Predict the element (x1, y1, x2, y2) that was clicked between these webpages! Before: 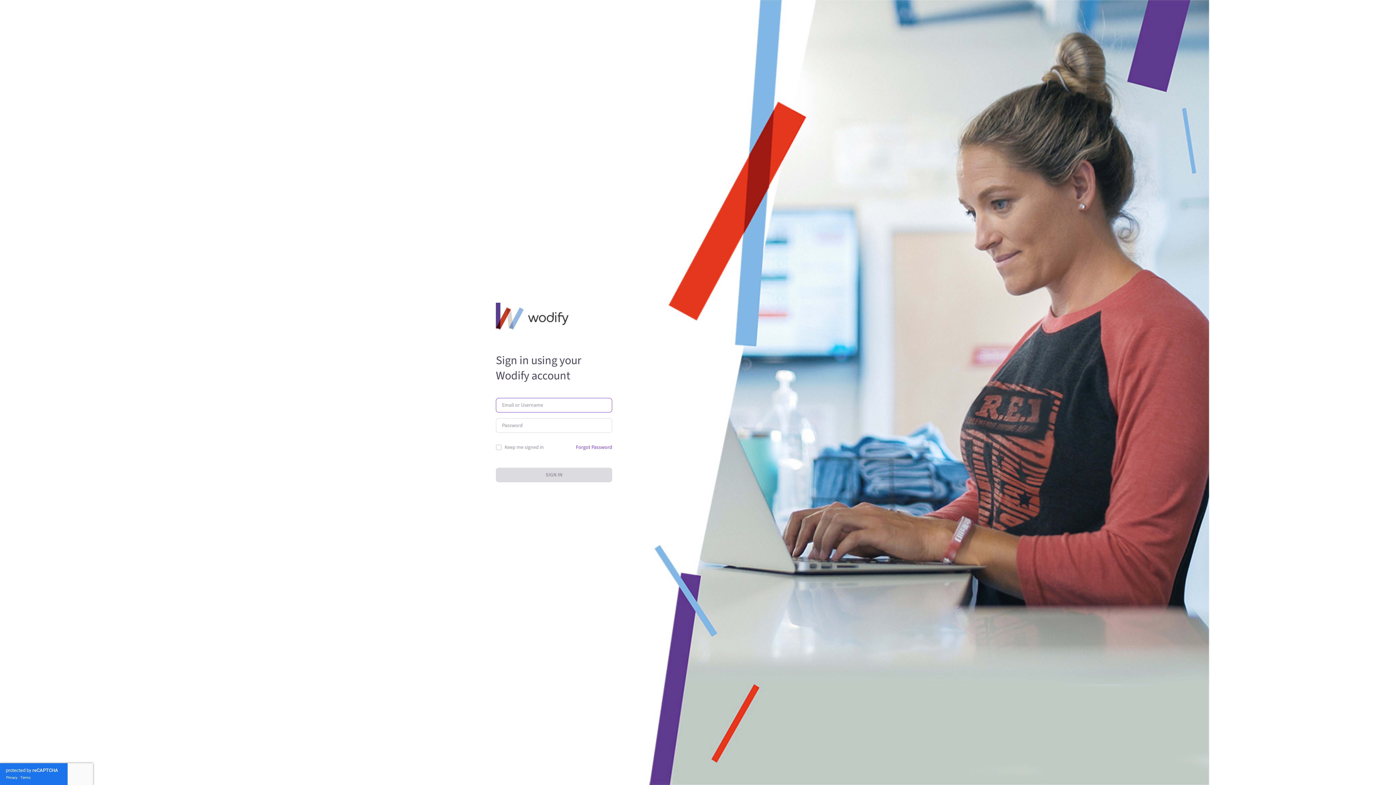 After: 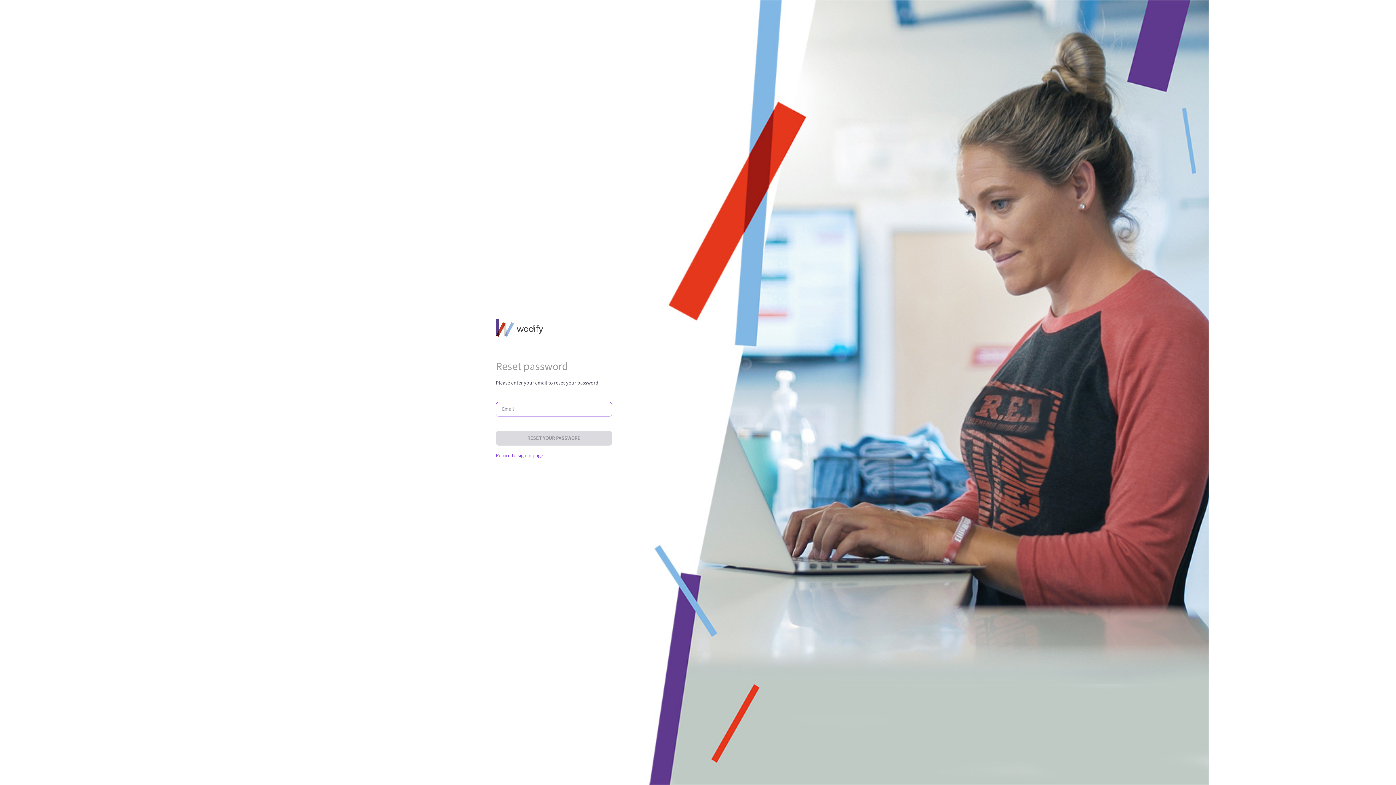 Action: label: Forgot Password bbox: (576, 441, 612, 453)